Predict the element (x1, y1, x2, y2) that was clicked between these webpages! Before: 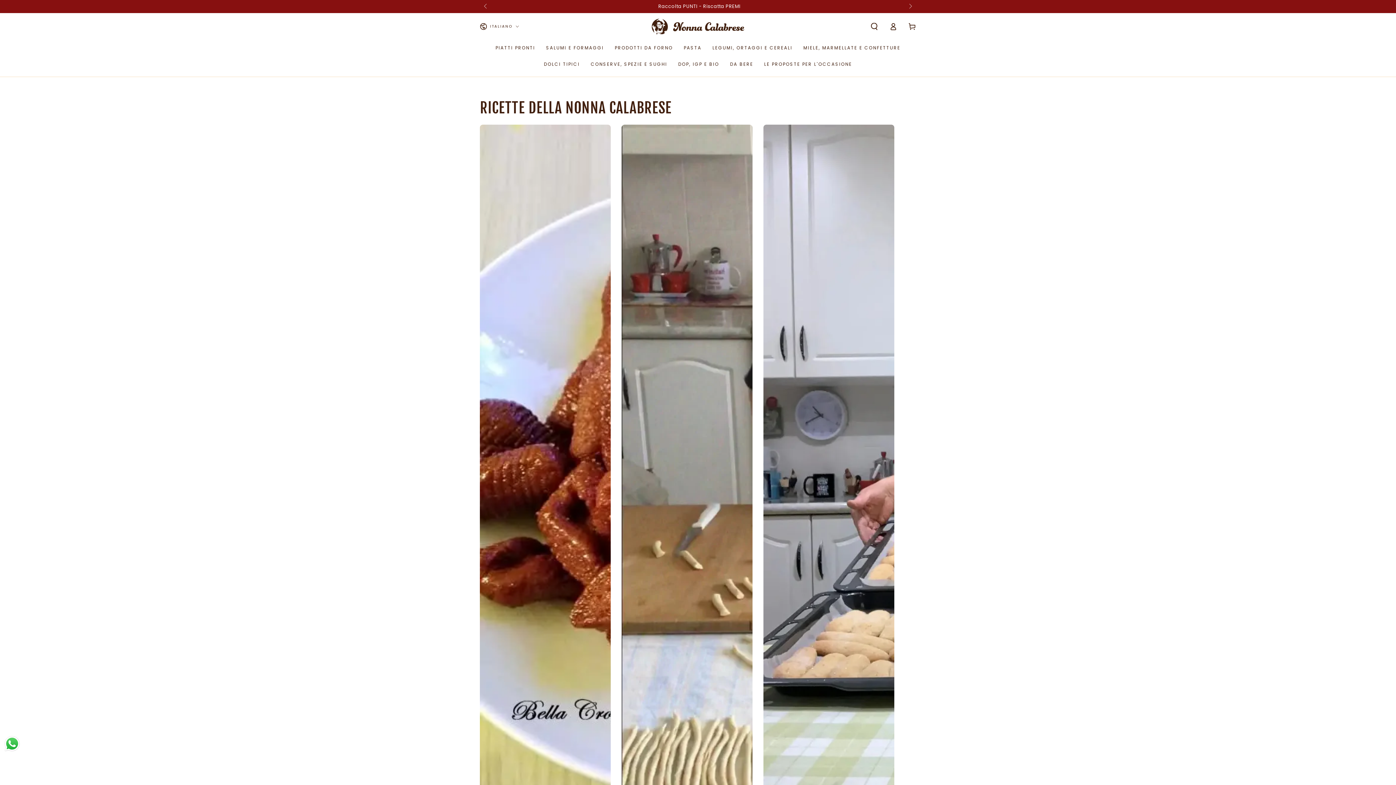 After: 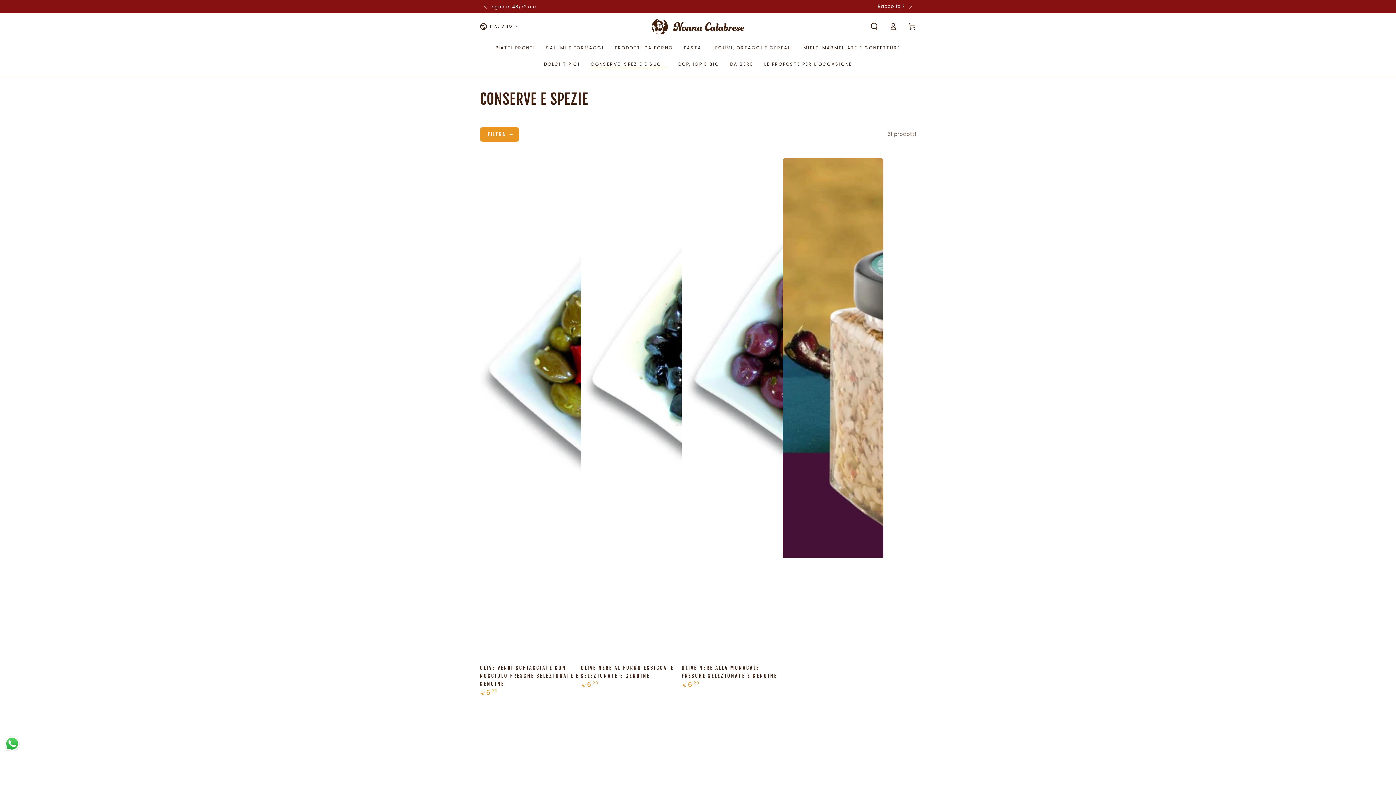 Action: label: CONSERVE, SPEZIE E SUGHI bbox: (585, 55, 672, 72)